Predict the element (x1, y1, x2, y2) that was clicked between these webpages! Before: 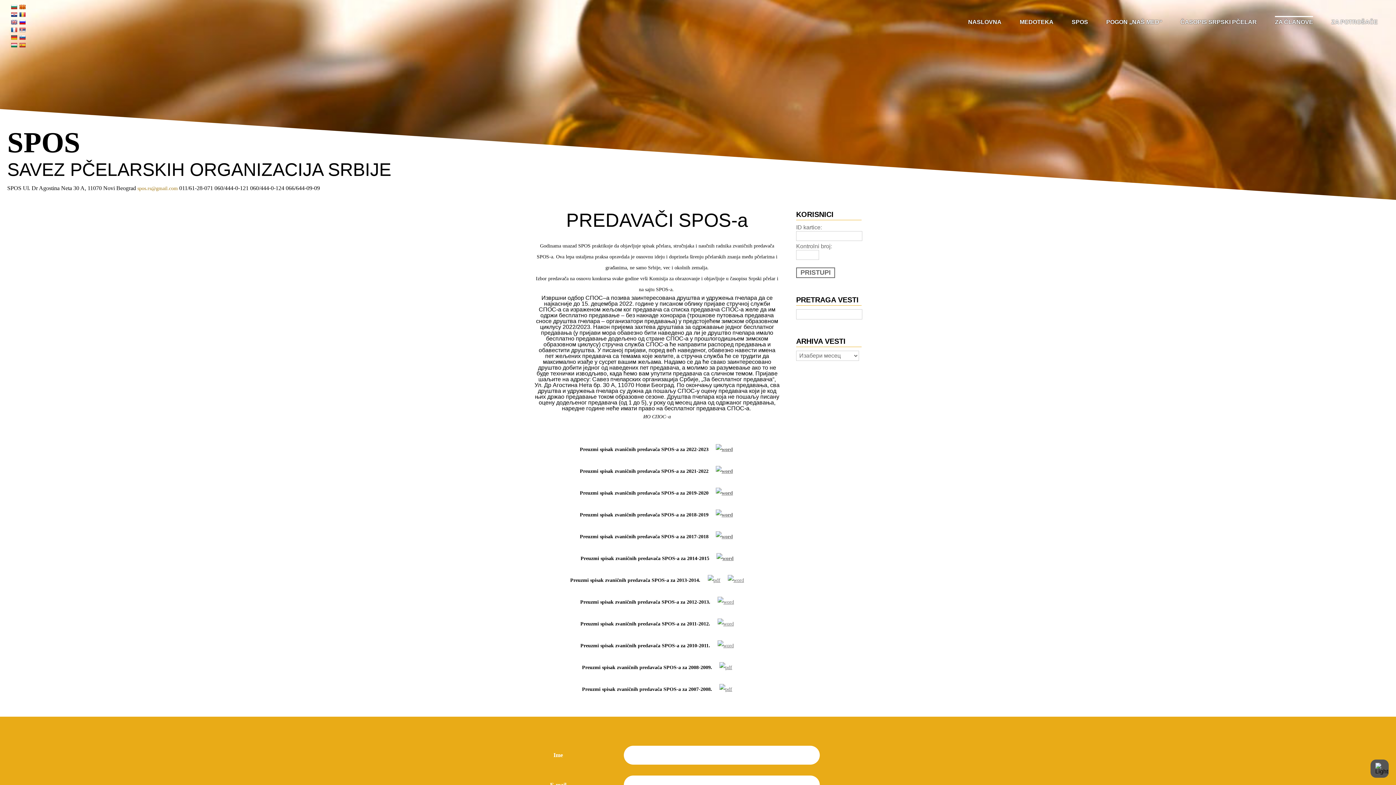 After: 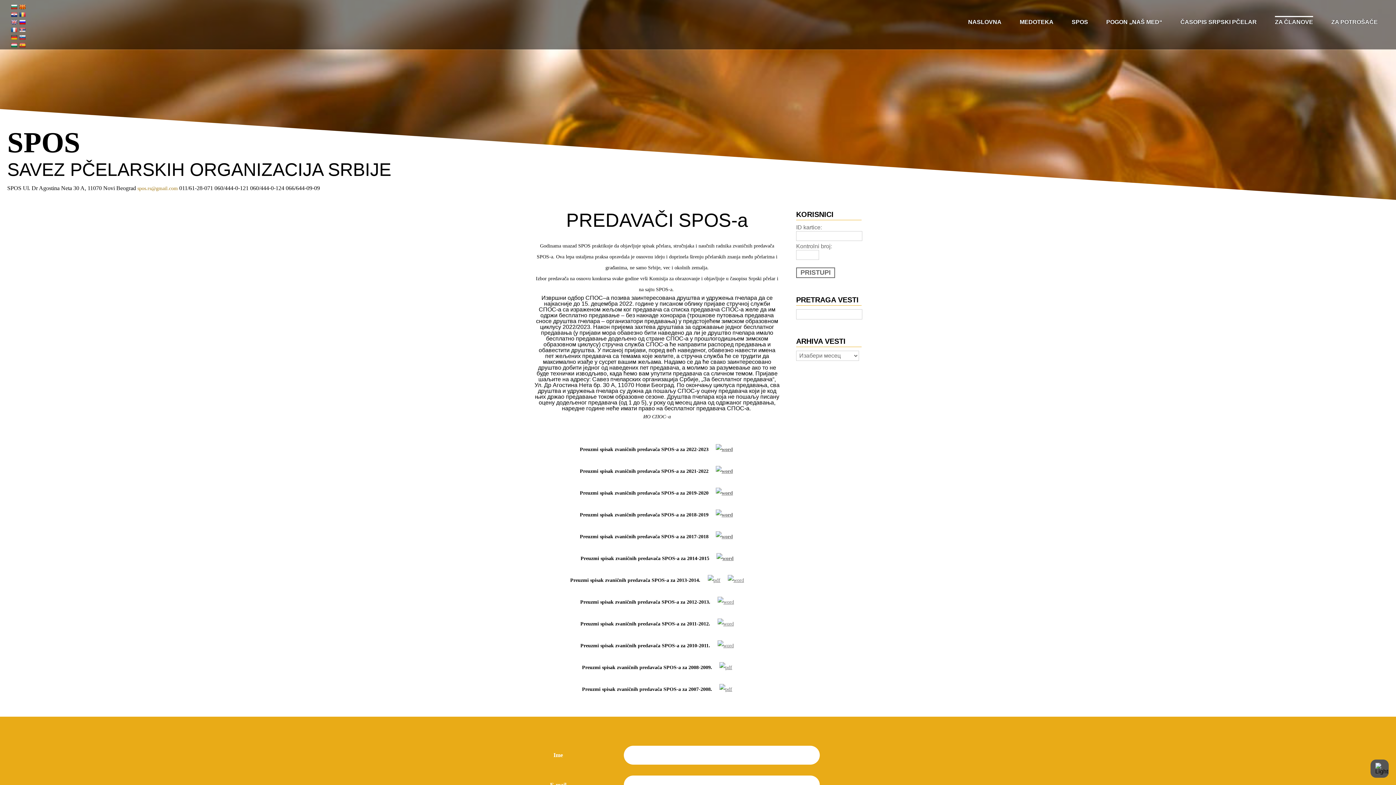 Action: bbox: (19, 43, 25, 49)